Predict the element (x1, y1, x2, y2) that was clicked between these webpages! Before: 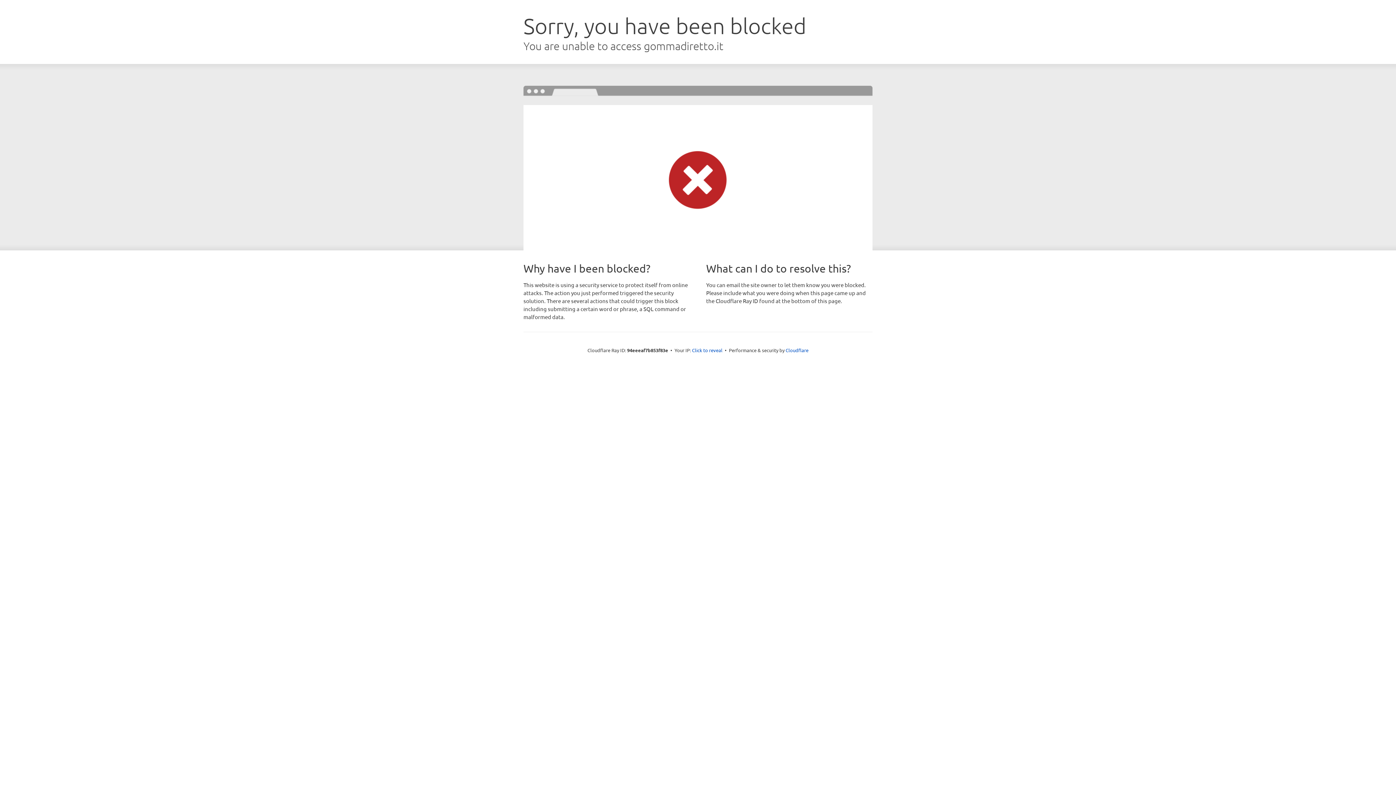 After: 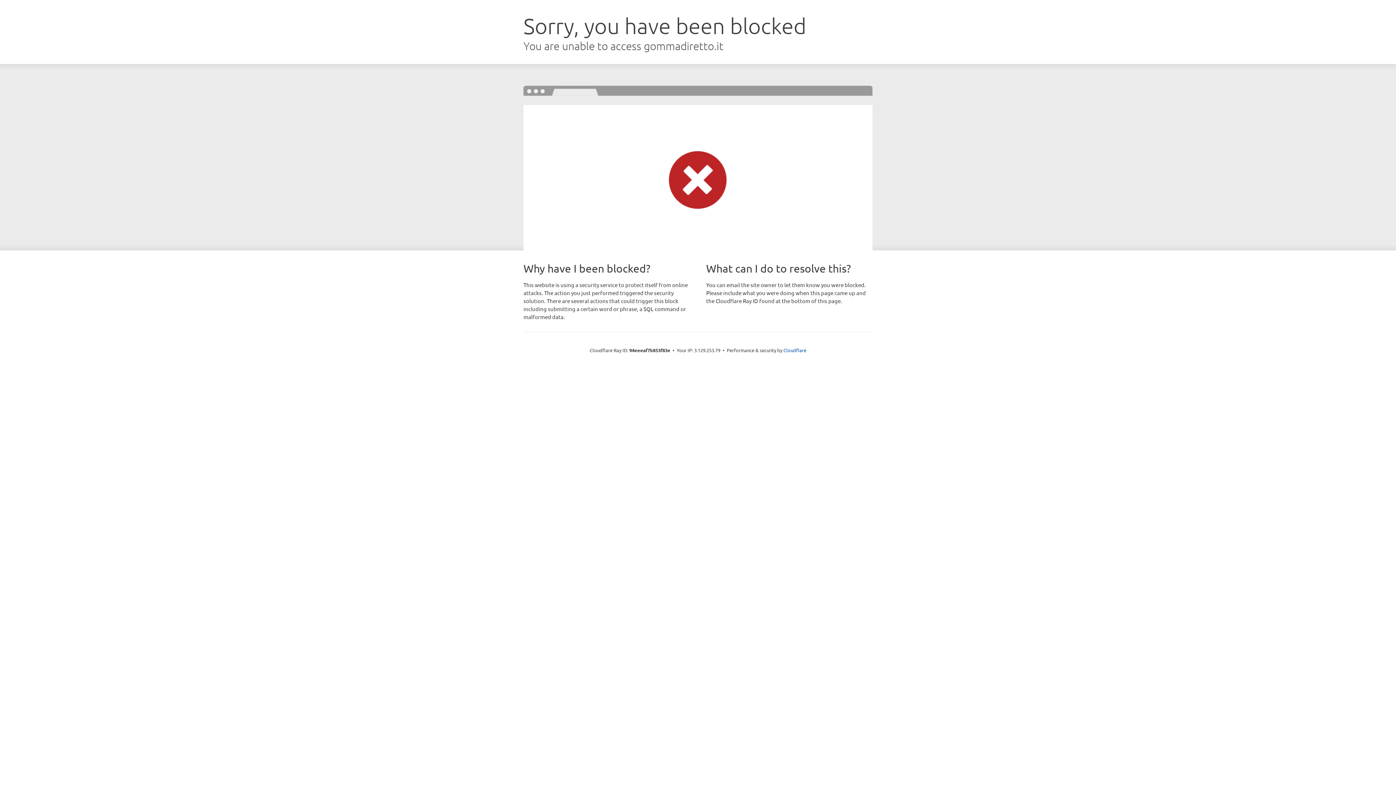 Action: bbox: (692, 346, 722, 353) label: Click to reveal